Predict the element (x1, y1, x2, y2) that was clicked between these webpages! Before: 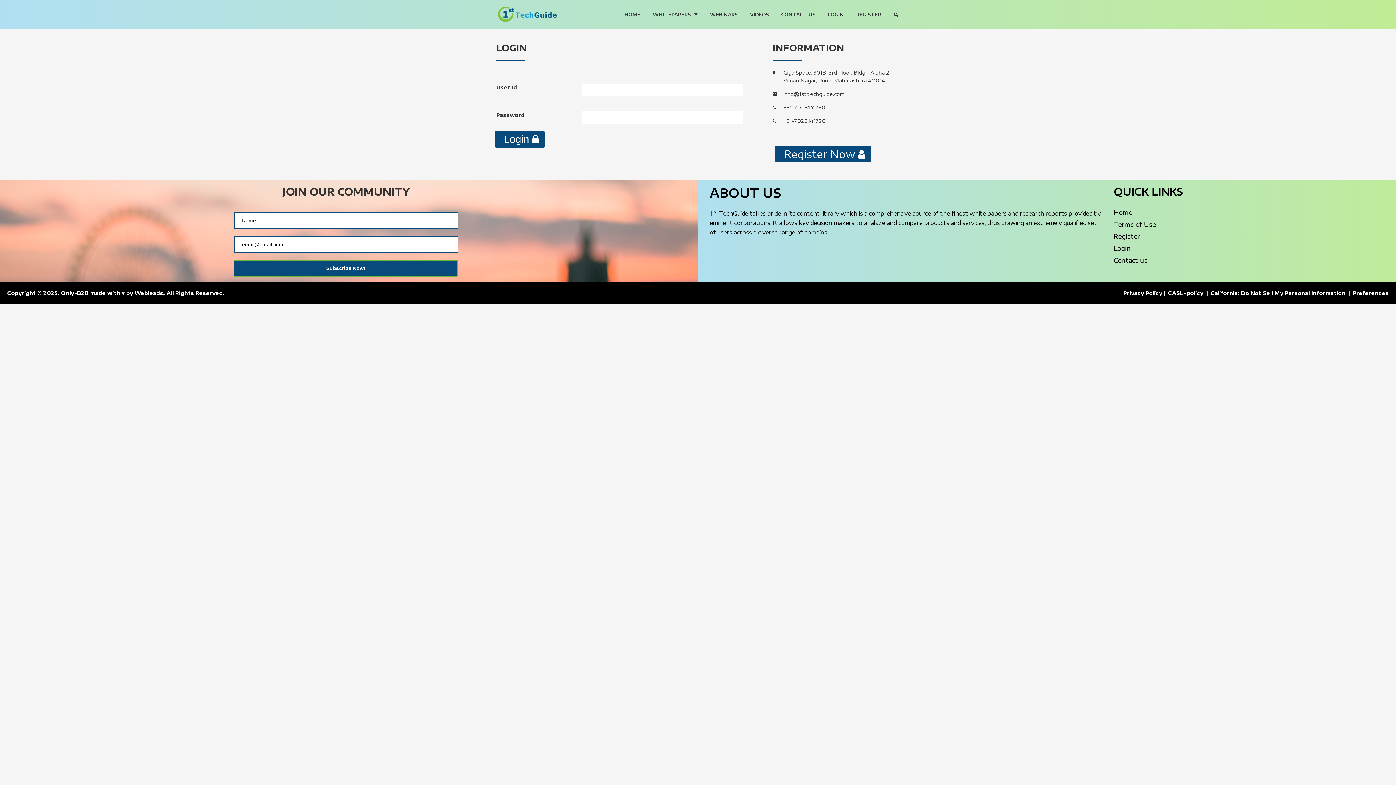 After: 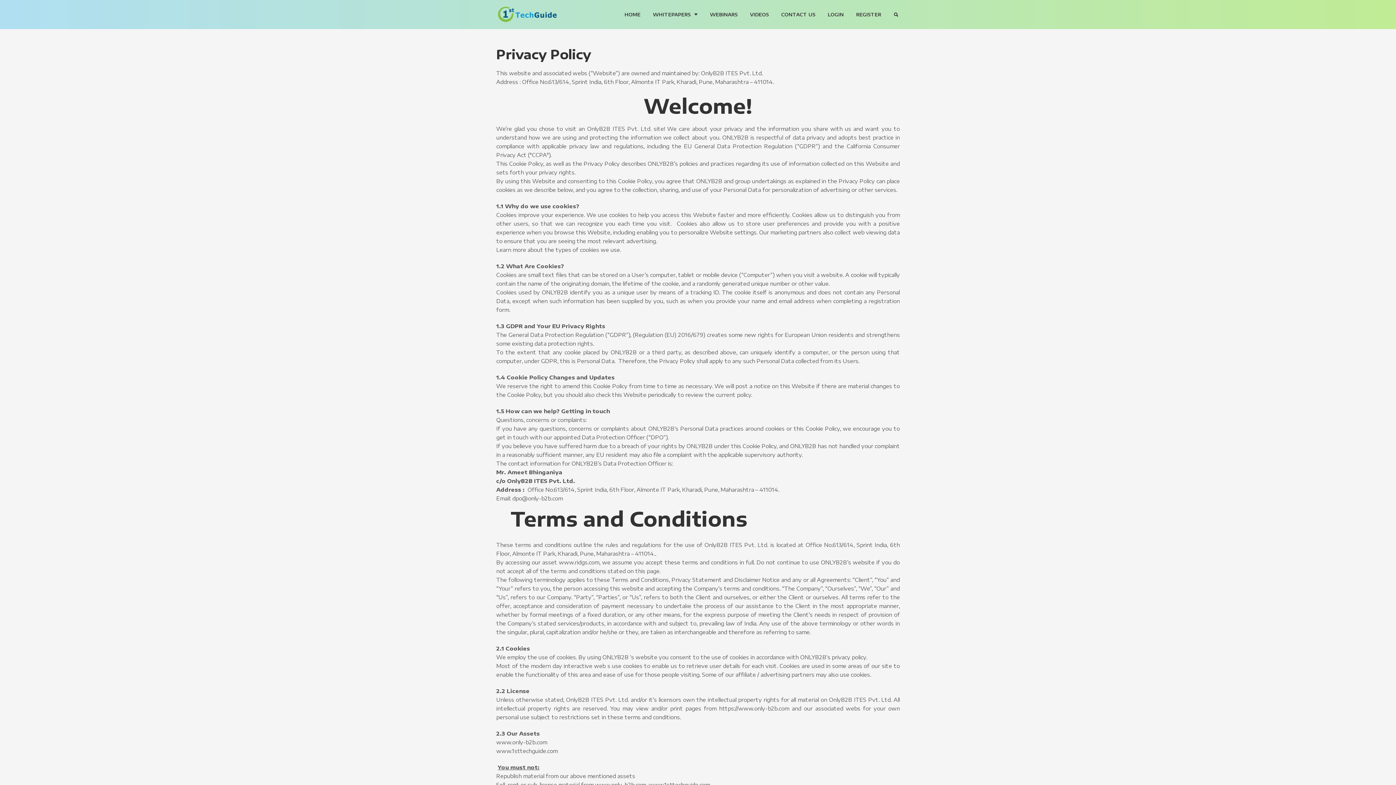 Action: bbox: (1123, 290, 1162, 296) label: Privacy Policy